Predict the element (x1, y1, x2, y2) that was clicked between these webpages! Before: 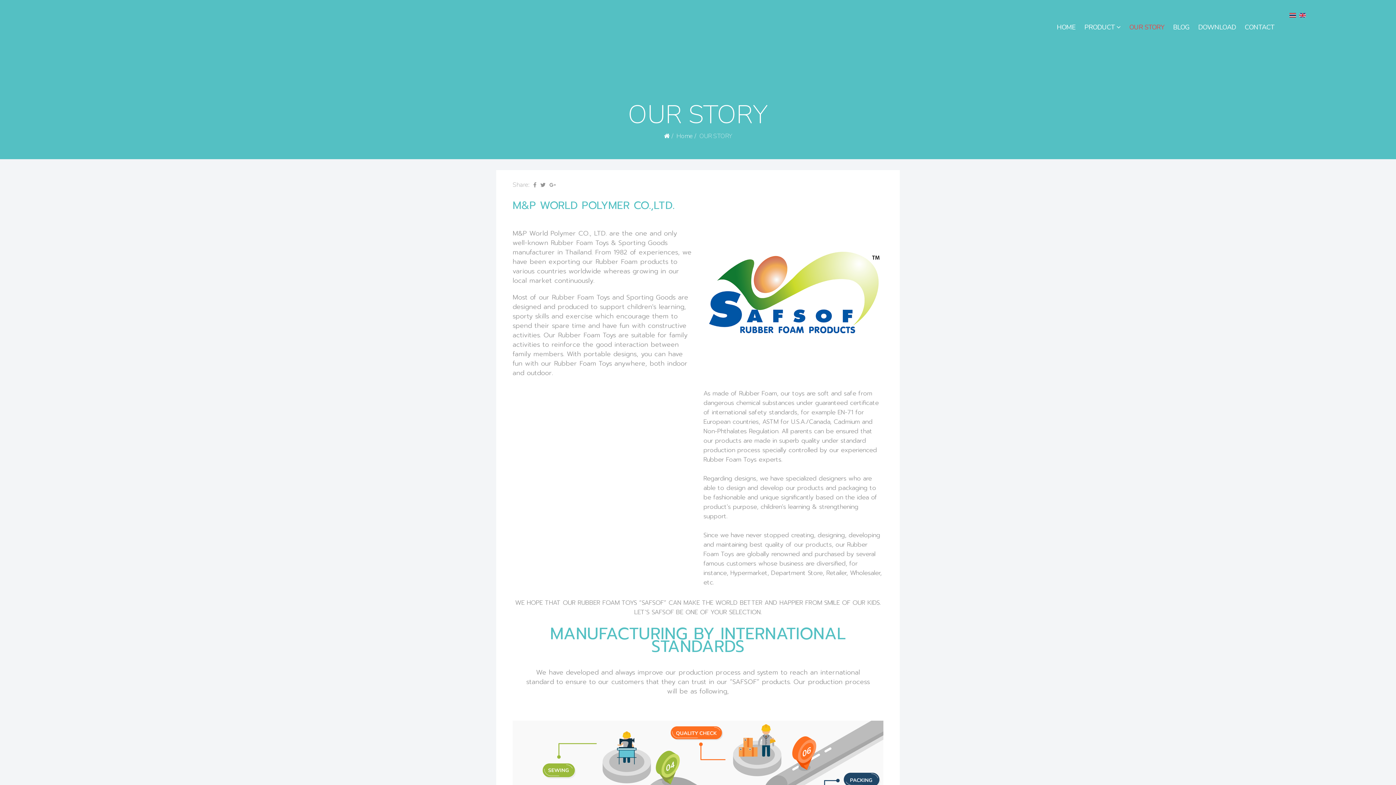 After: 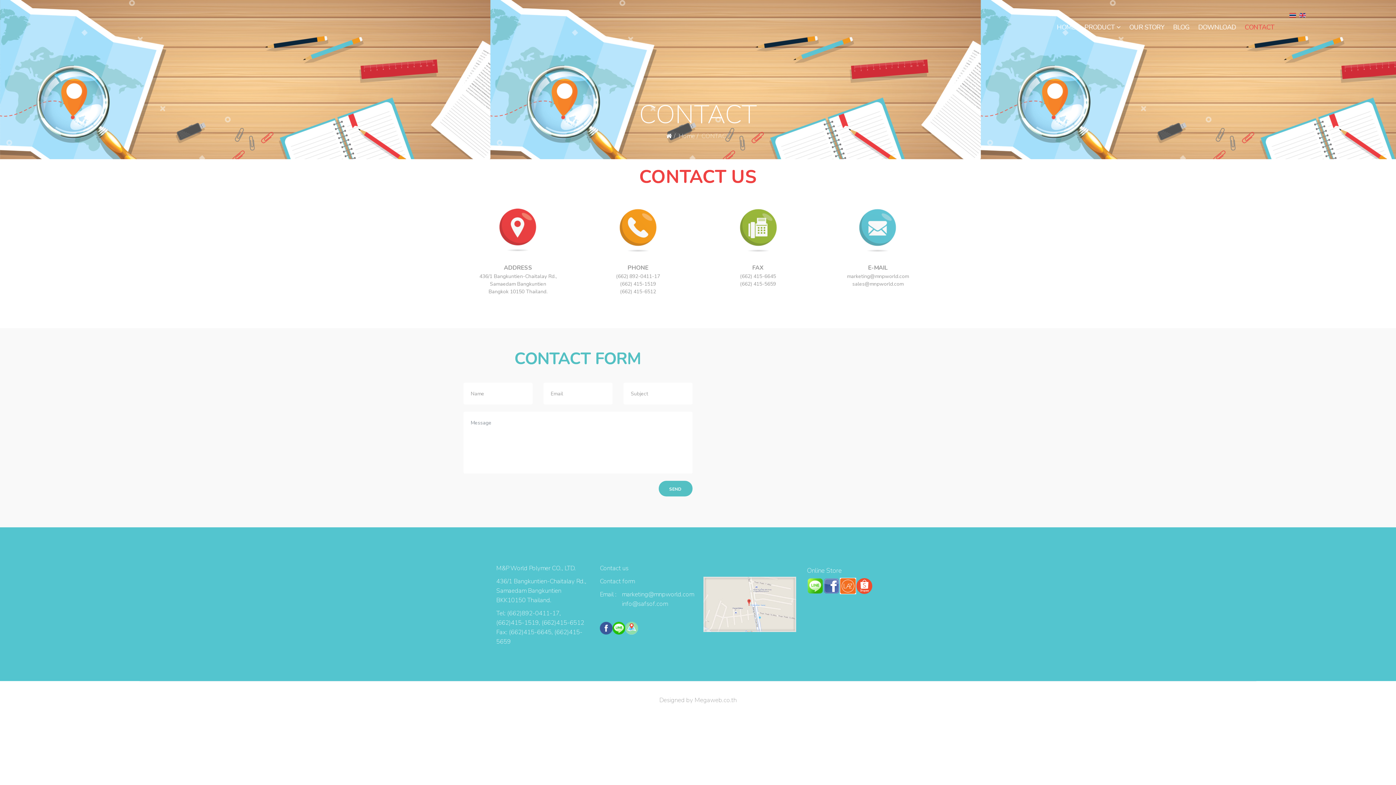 Action: bbox: (1240, 10, 1279, 43) label: CONTACT